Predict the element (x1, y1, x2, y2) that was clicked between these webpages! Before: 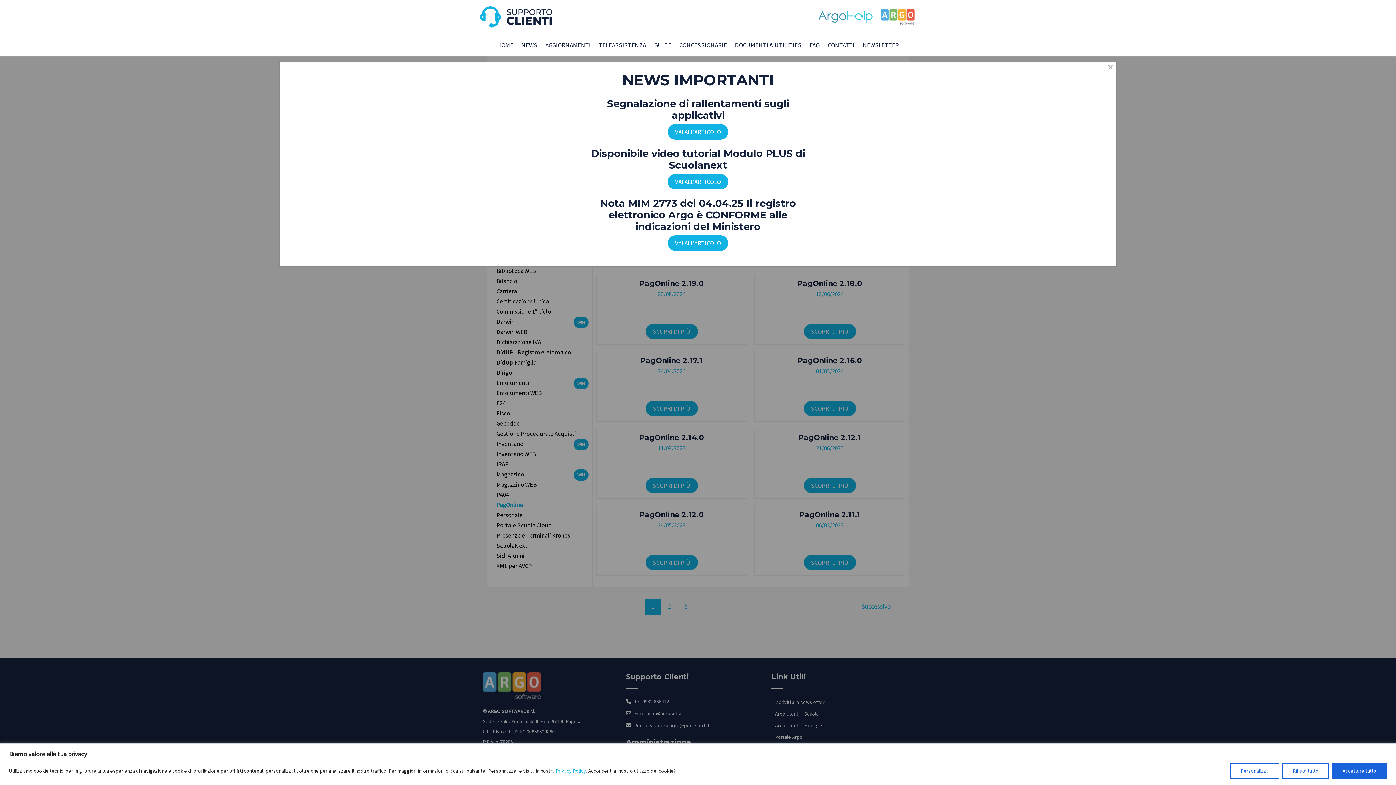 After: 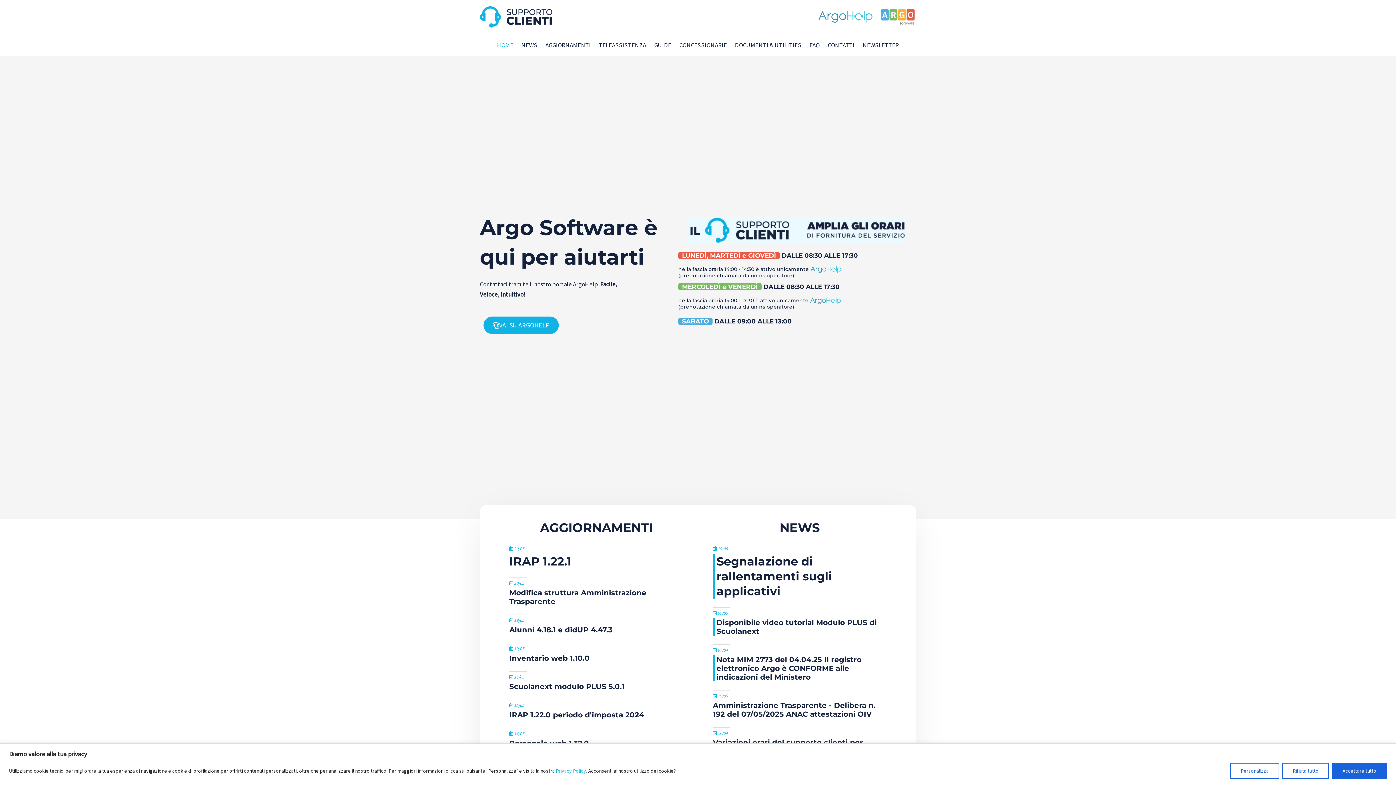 Action: label: Supporto Clienti Argo Software bbox: (480, 12, 552, 20)